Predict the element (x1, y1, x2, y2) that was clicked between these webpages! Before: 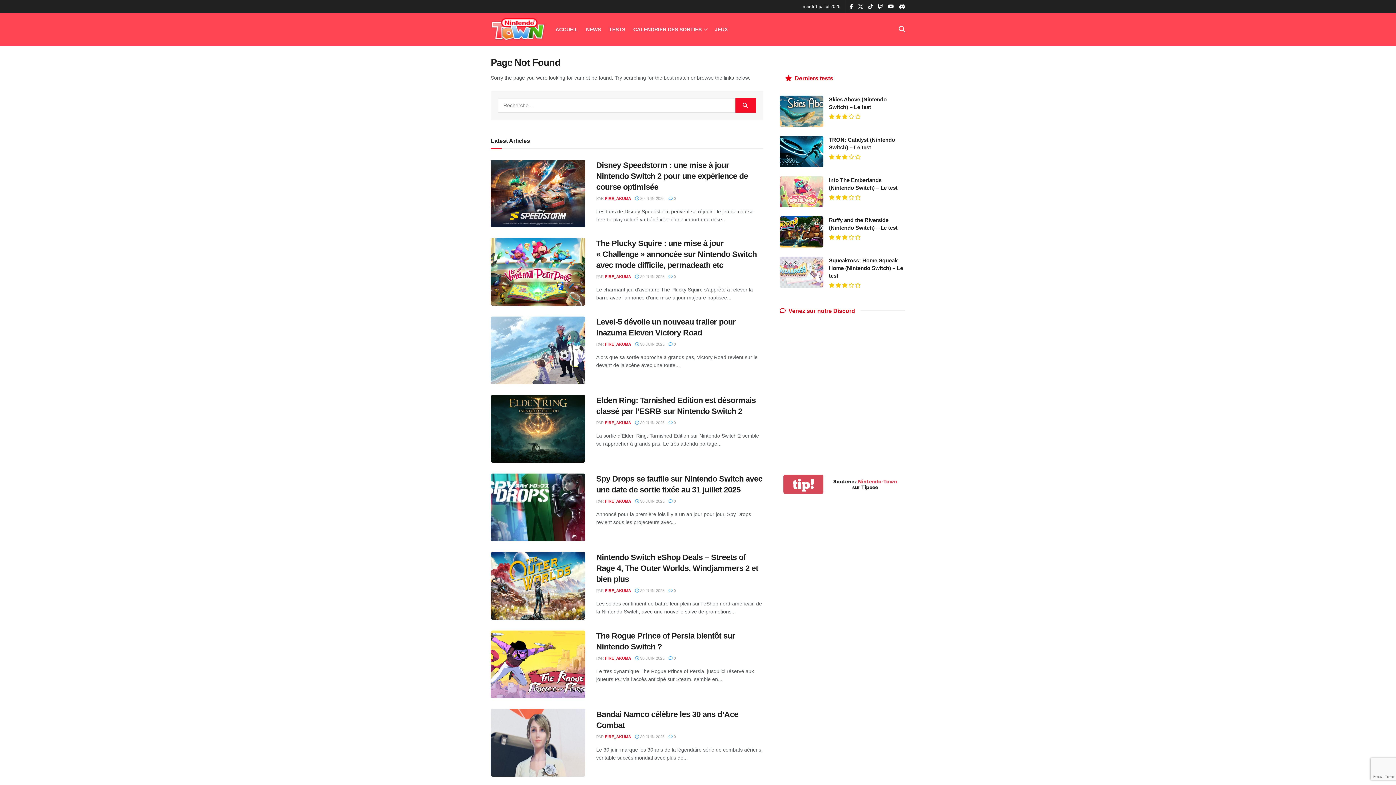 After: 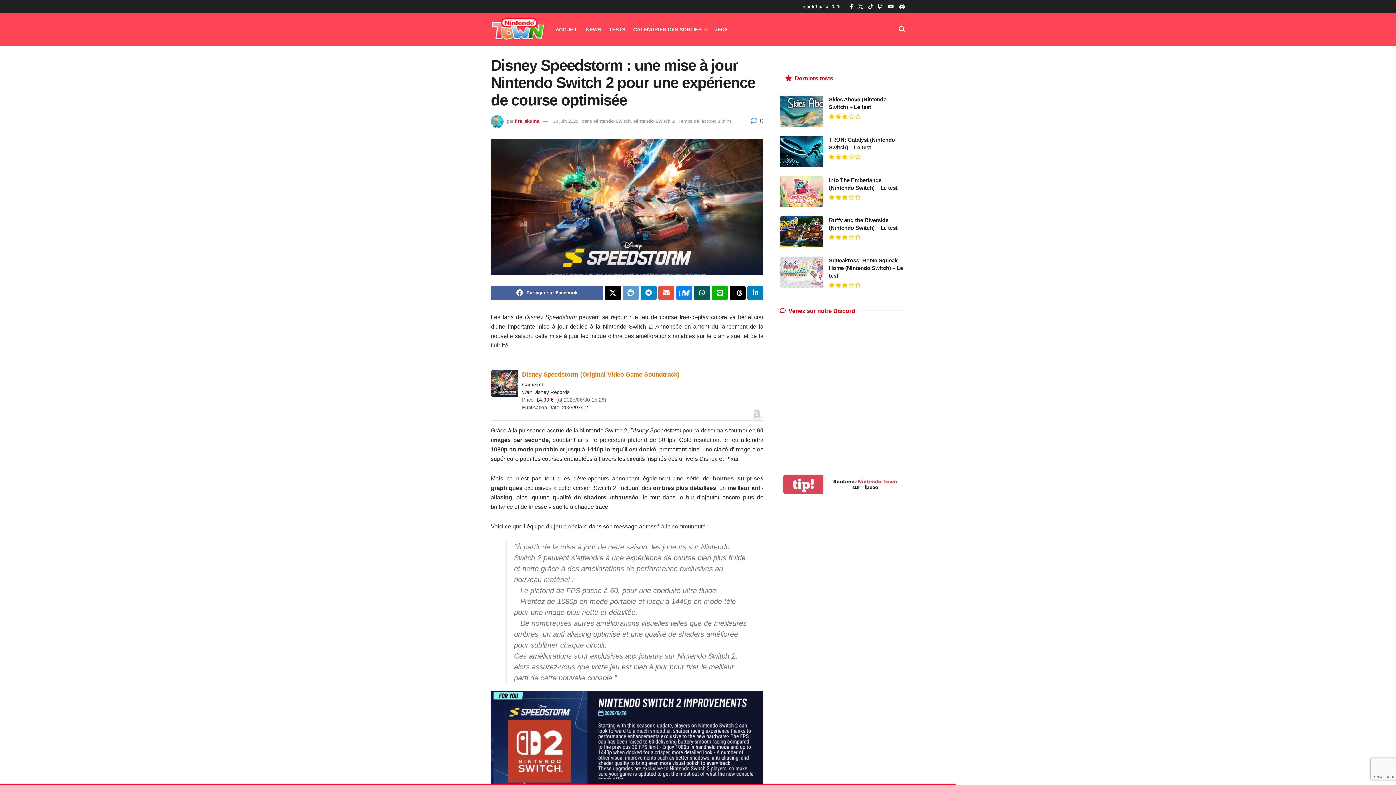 Action: bbox: (490, 159, 585, 227) label: Read article: Disney Speedstorm : une mise à jour Nintendo Switch 2 pour une expérience de course optimisée